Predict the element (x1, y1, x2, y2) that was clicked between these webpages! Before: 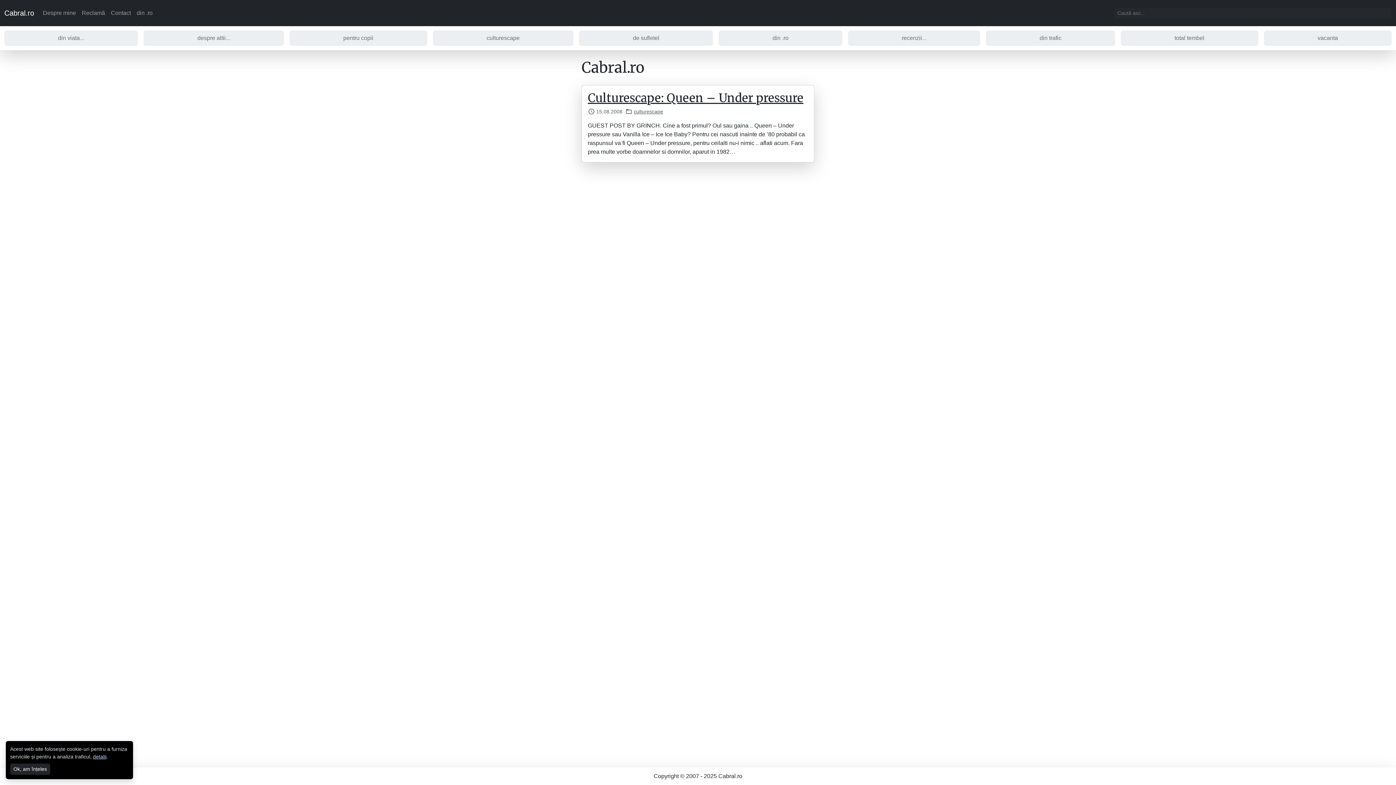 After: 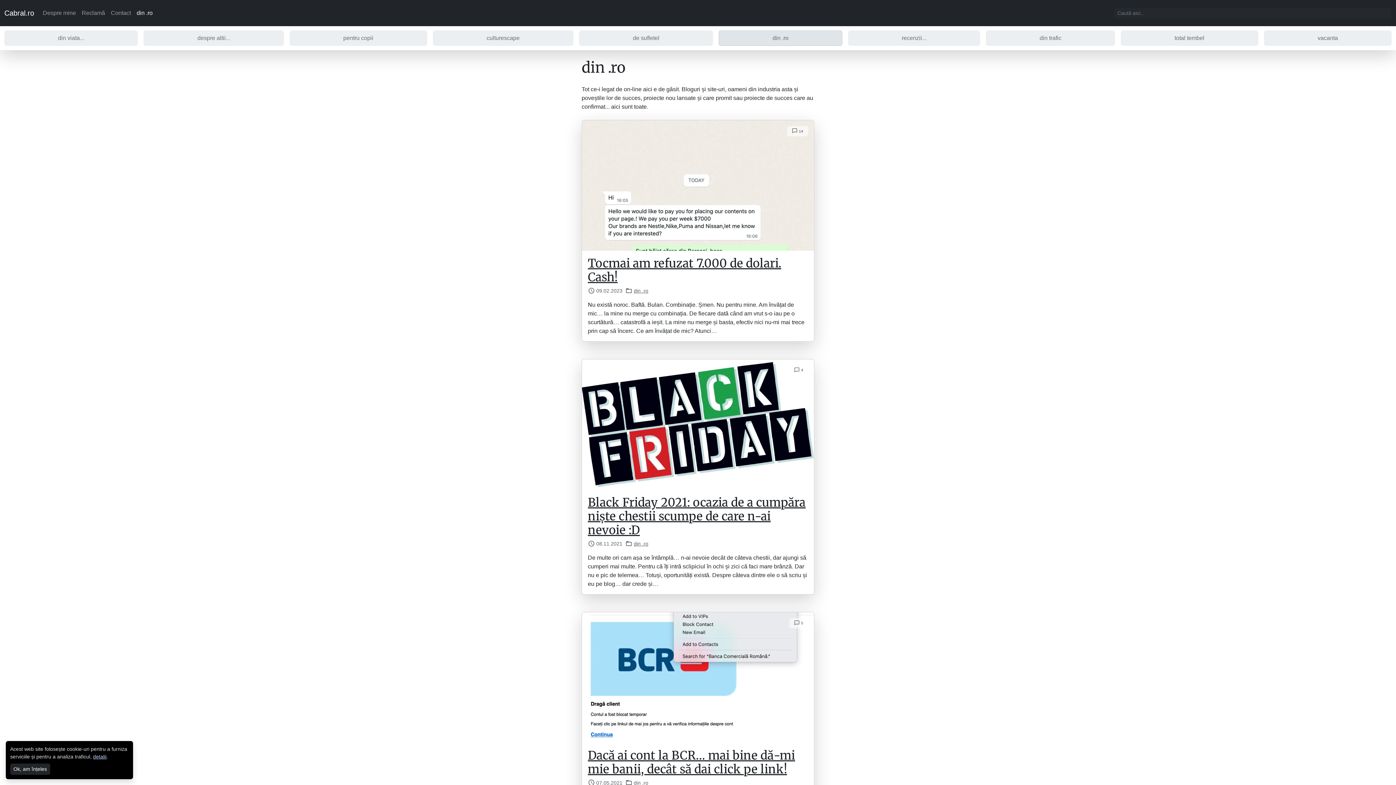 Action: label: din .ro bbox: (719, 30, 842, 45)